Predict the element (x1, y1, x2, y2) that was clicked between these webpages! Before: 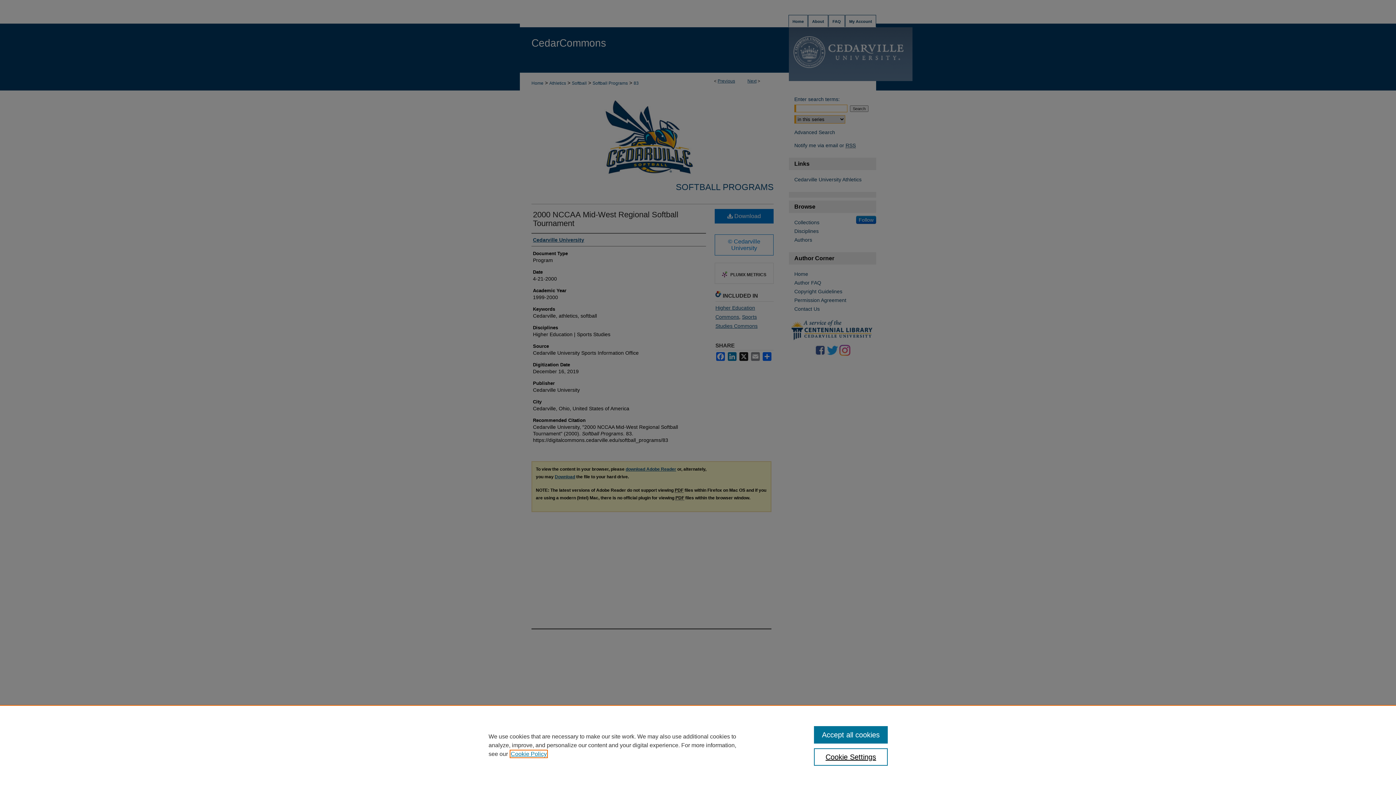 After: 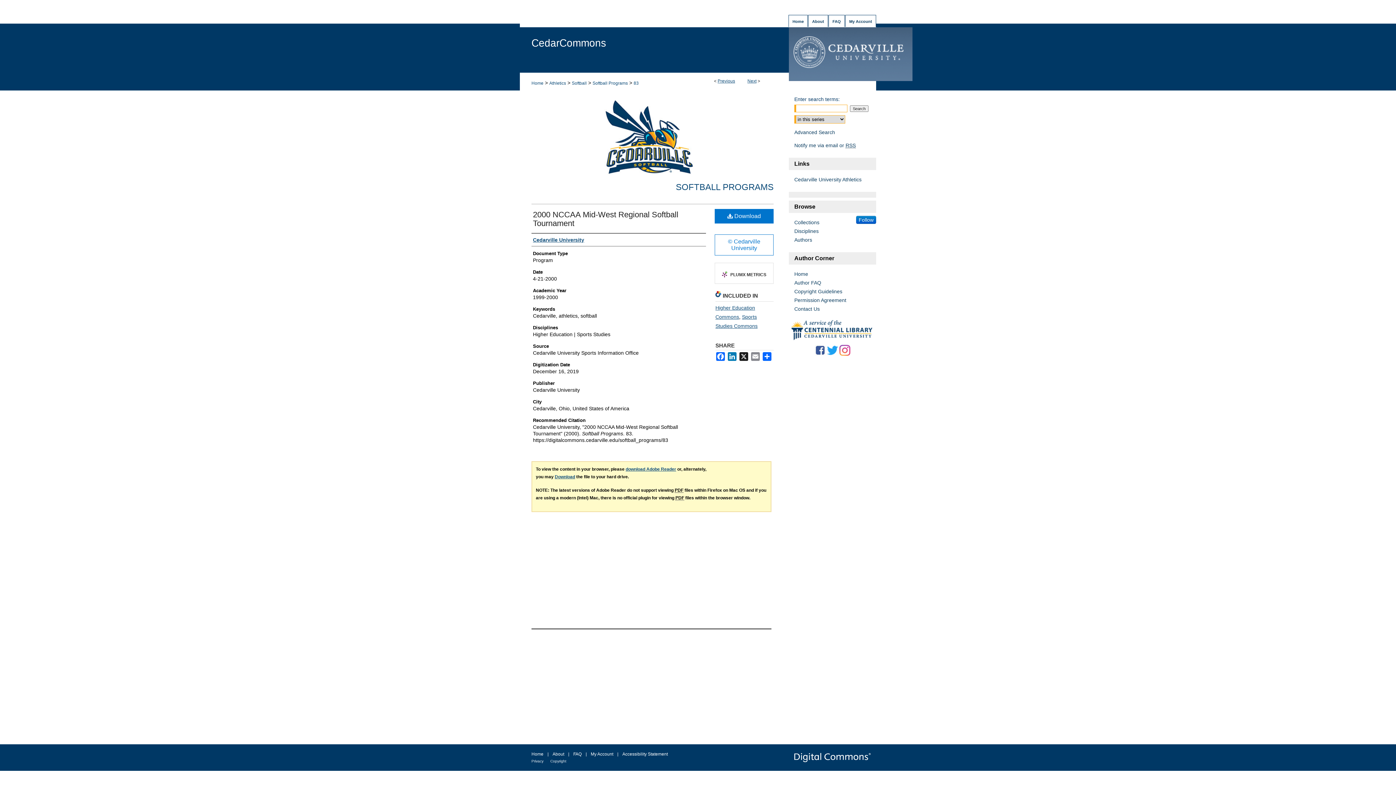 Action: label: Accept all cookies bbox: (814, 726, 887, 744)